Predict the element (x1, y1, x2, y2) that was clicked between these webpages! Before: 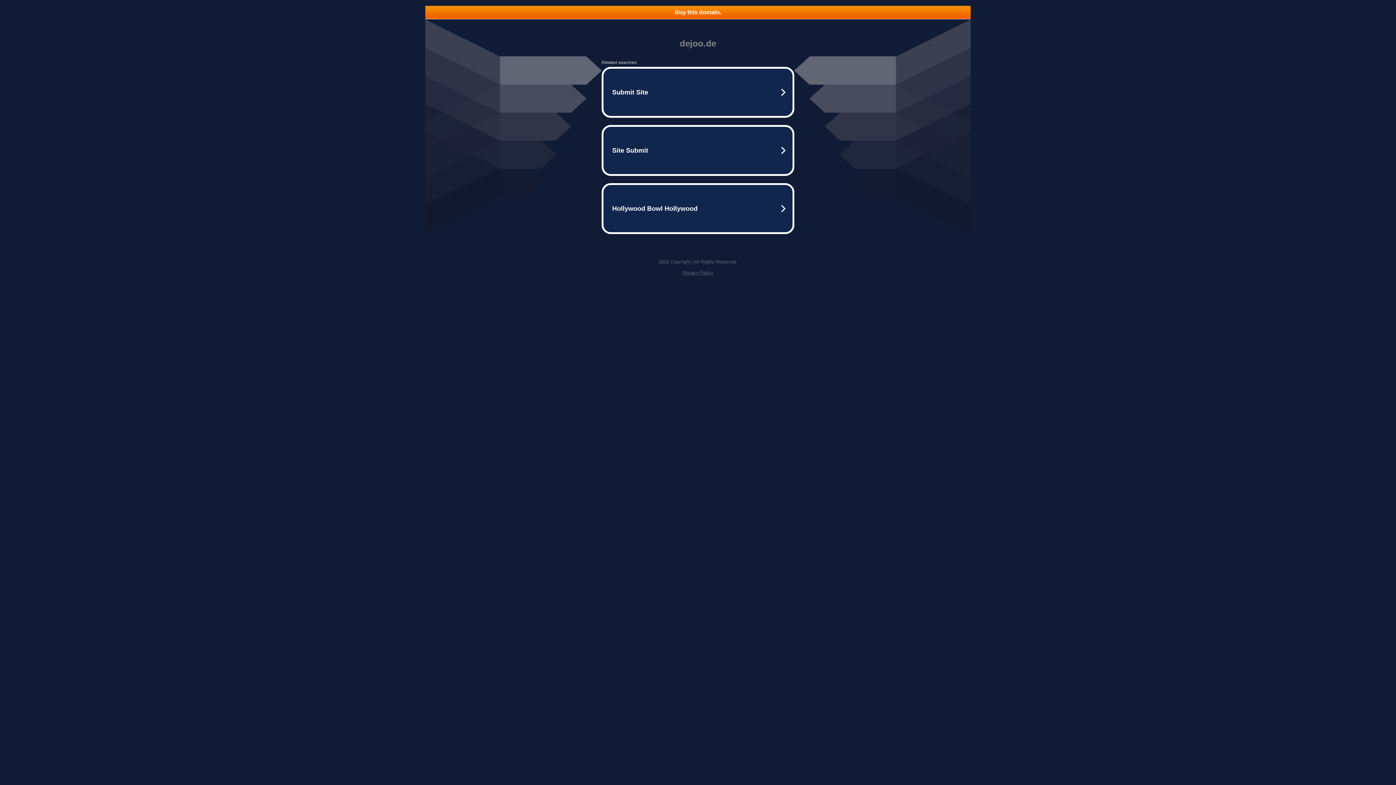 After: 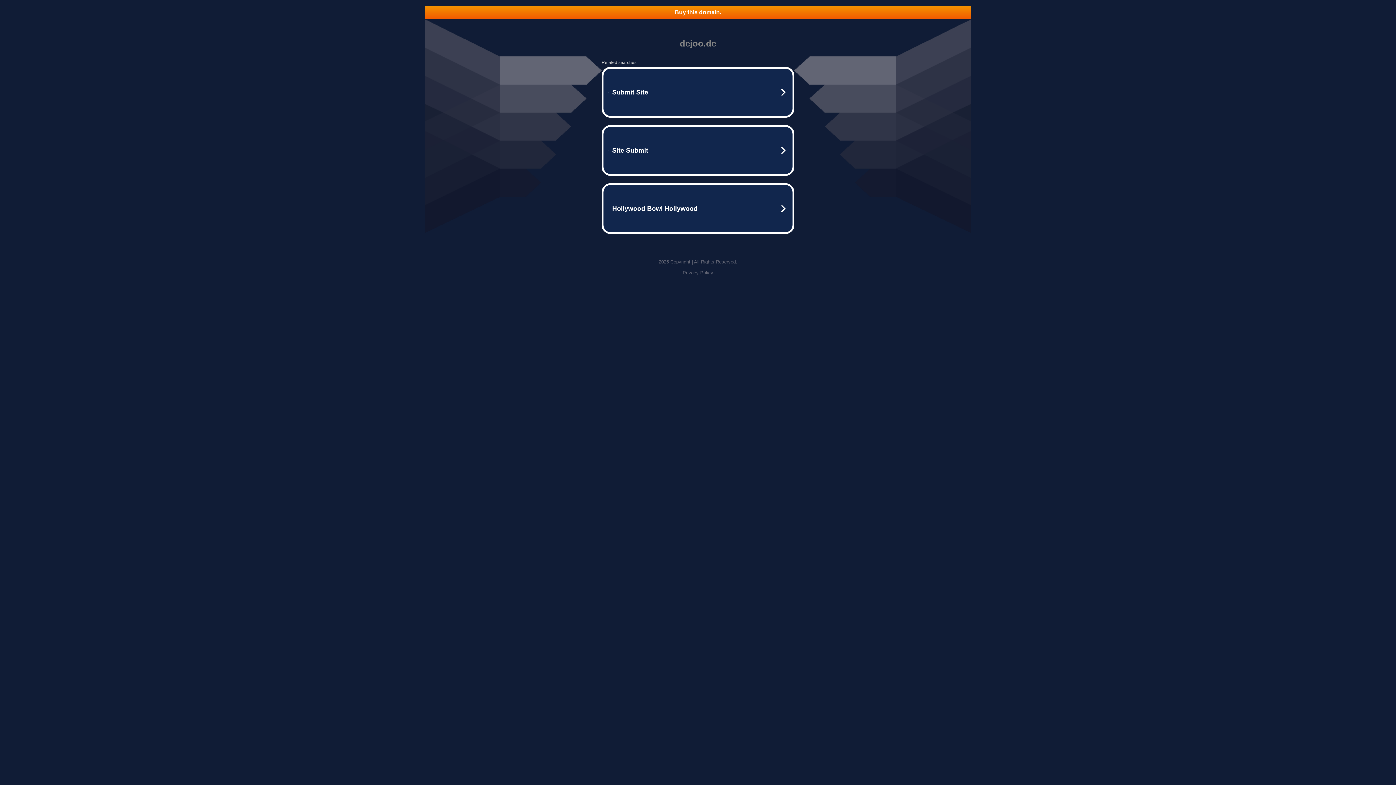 Action: bbox: (682, 270, 713, 275) label: Privacy Policy